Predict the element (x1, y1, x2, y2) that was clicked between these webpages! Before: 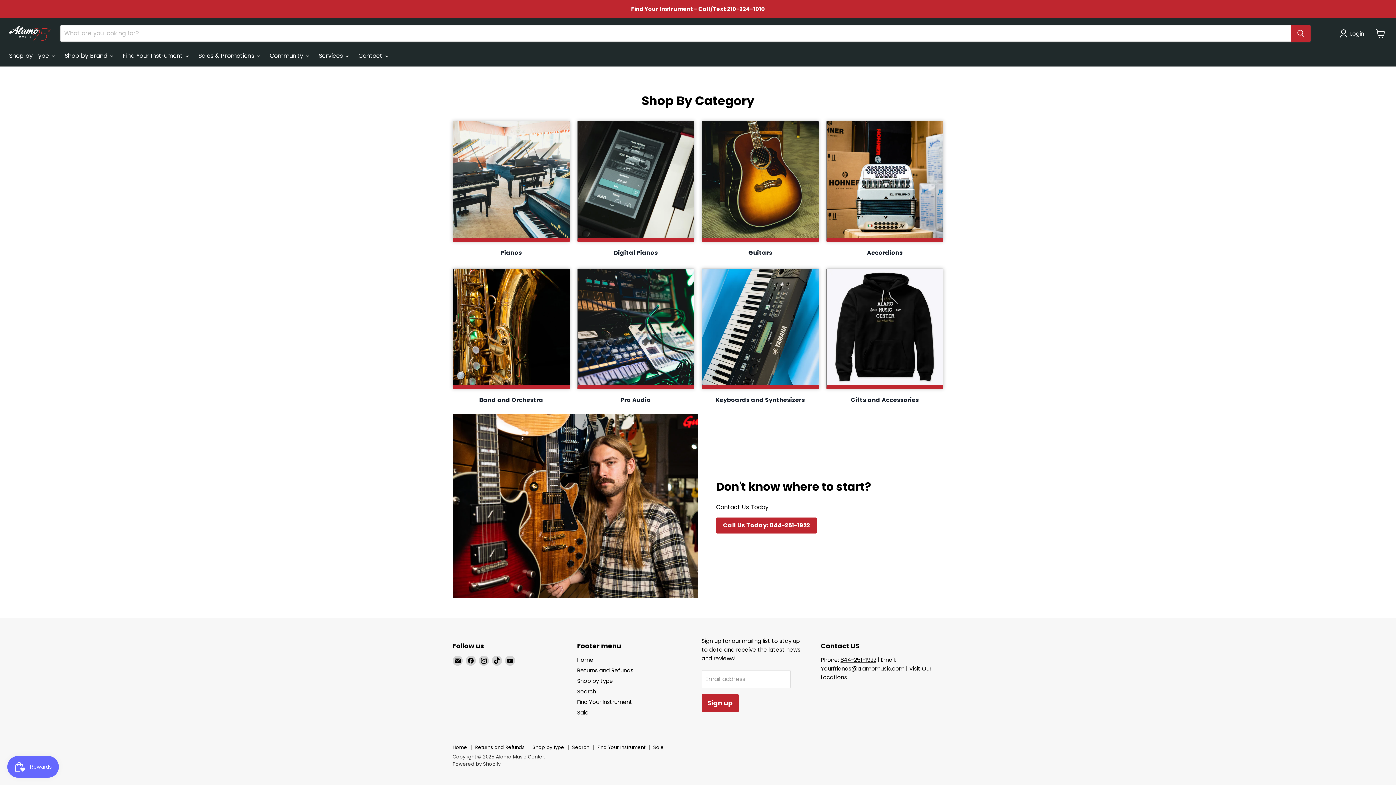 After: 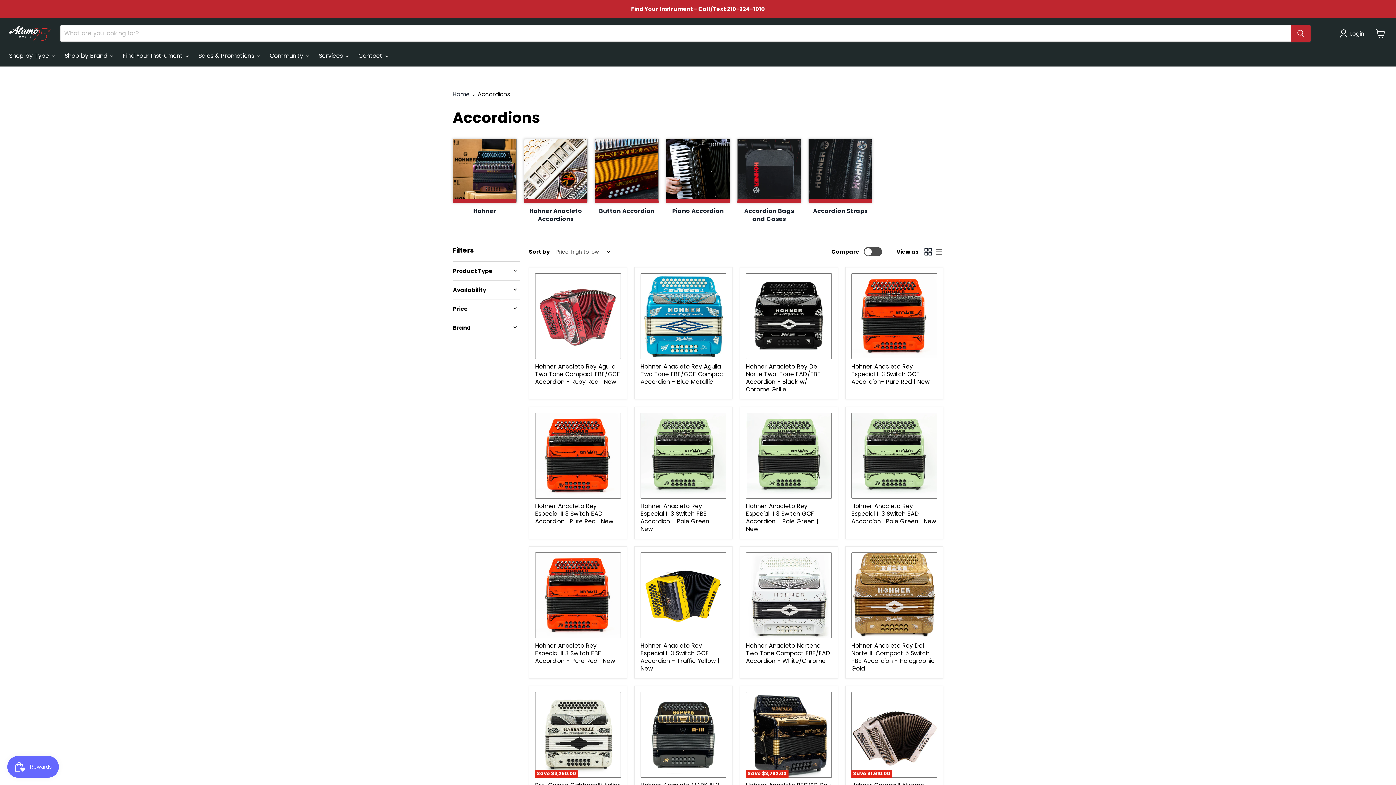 Action: label: Accordions bbox: (826, 121, 943, 256)